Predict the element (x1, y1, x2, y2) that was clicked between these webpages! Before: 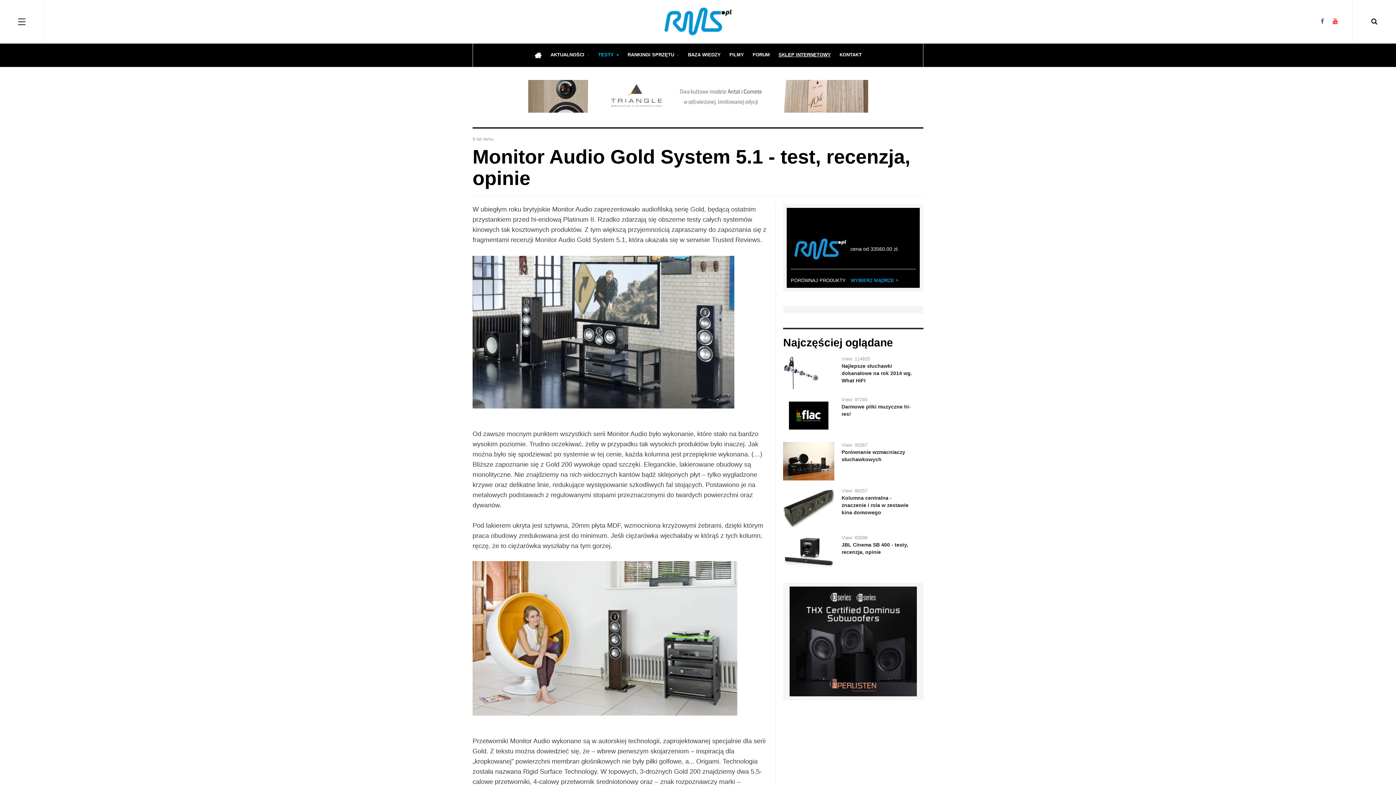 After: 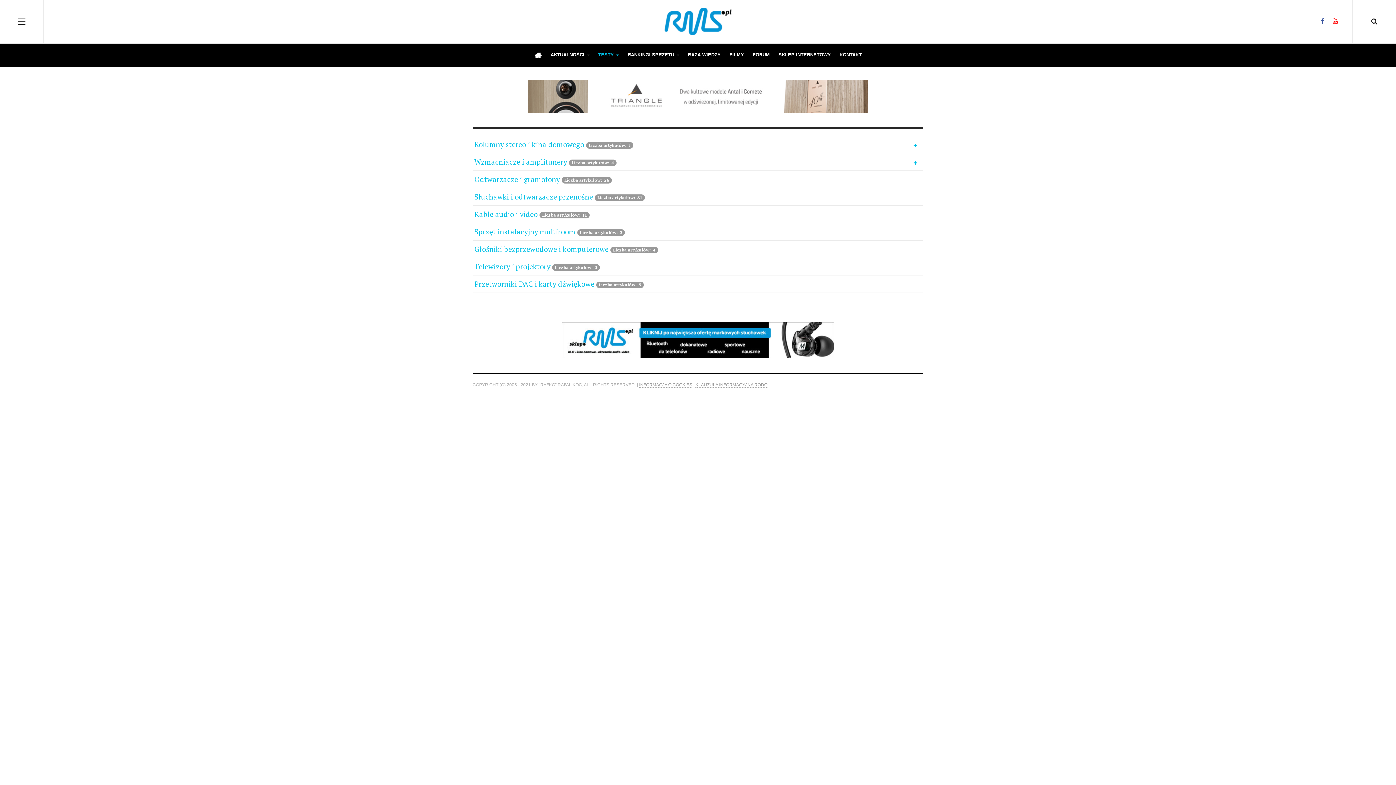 Action: bbox: (598, 44, 619, 65) label: TESTY 